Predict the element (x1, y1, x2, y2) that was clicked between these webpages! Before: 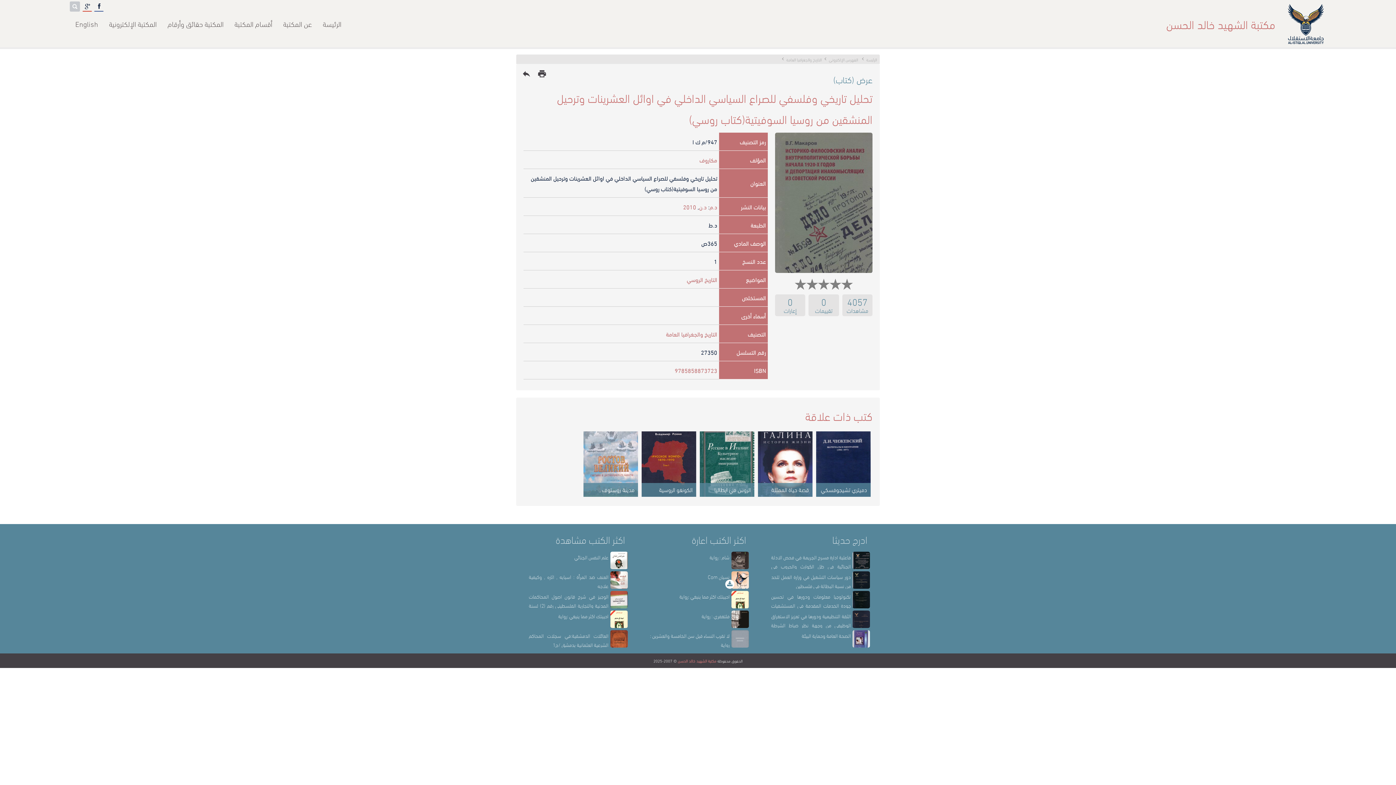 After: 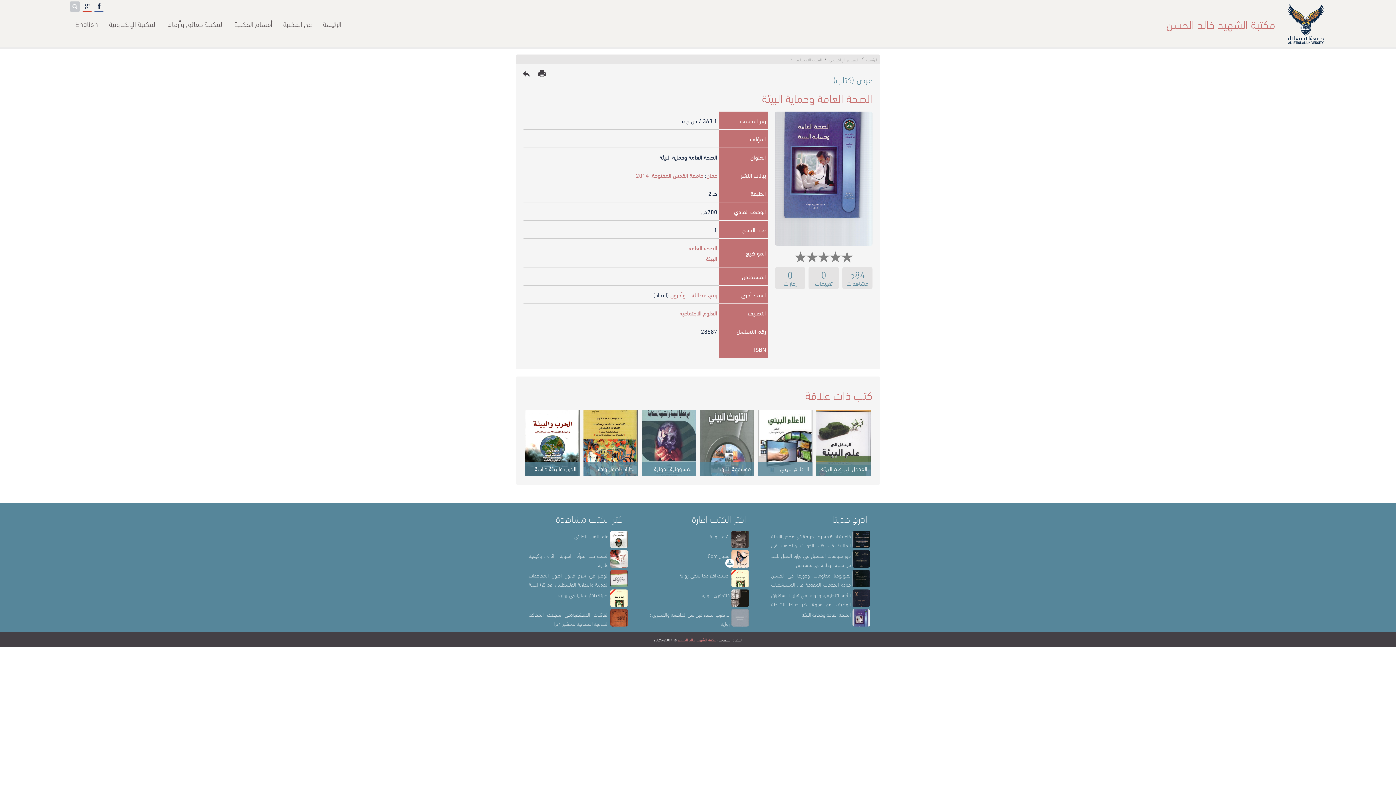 Action: bbox: (770, 630, 870, 648) label: الصحة العامة وحماية البيئة